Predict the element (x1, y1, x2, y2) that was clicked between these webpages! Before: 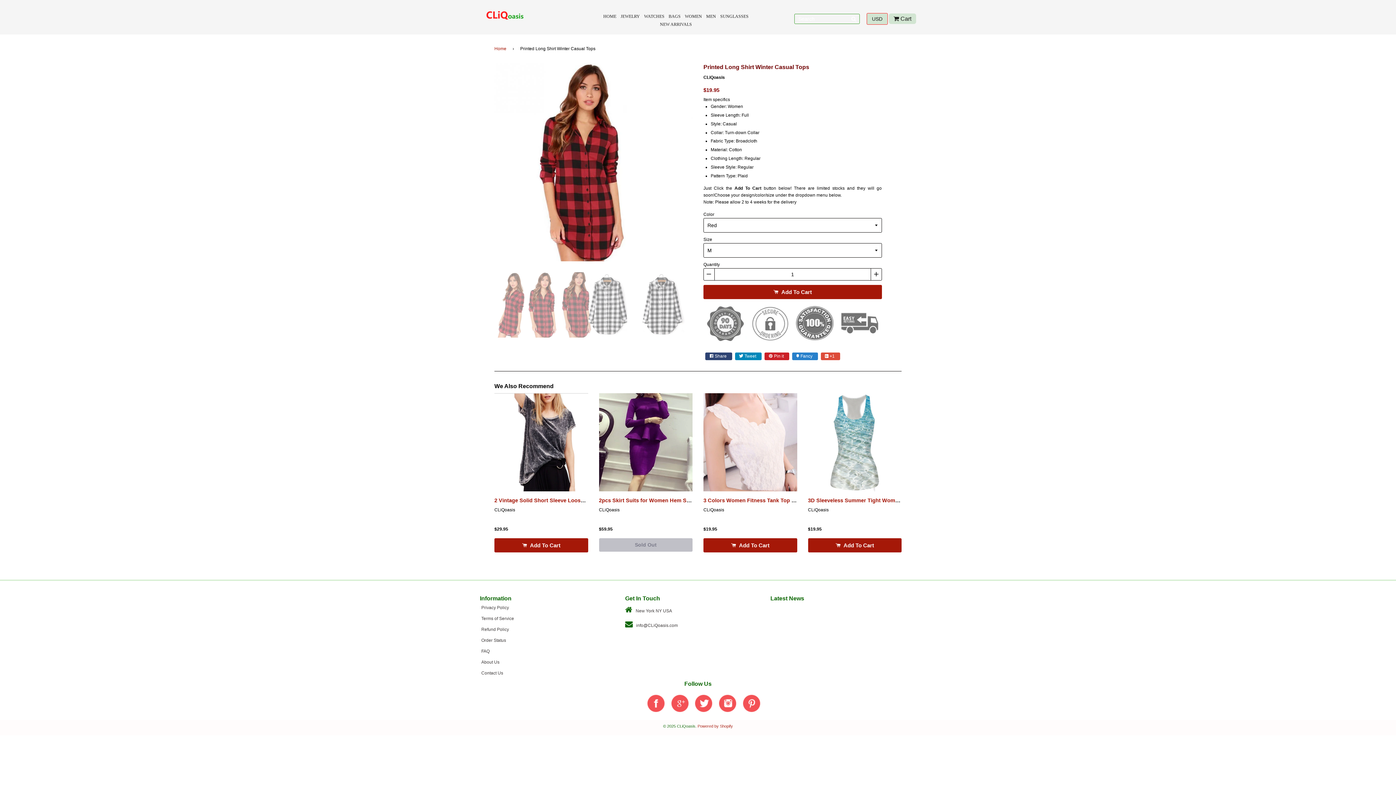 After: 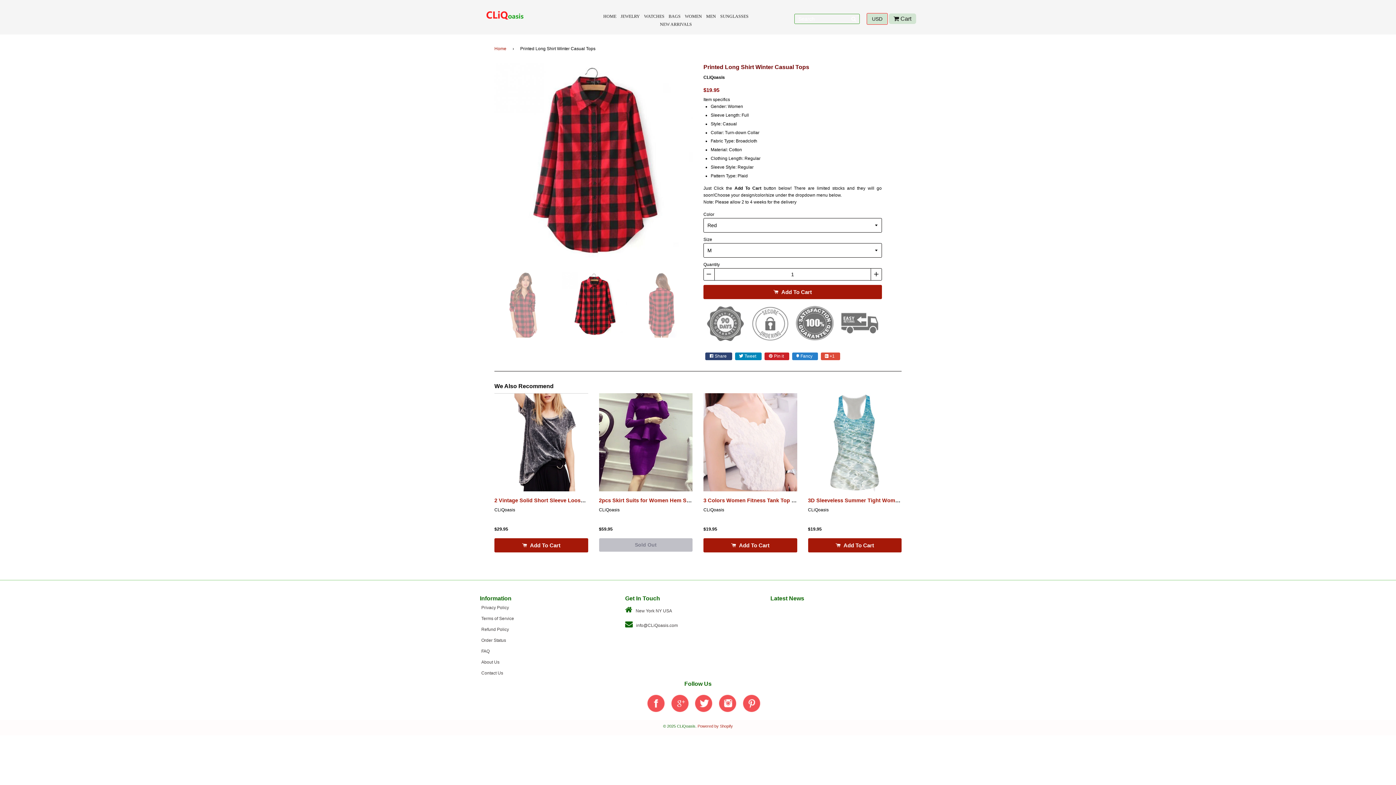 Action: label:  Tweet bbox: (735, 352, 761, 360)